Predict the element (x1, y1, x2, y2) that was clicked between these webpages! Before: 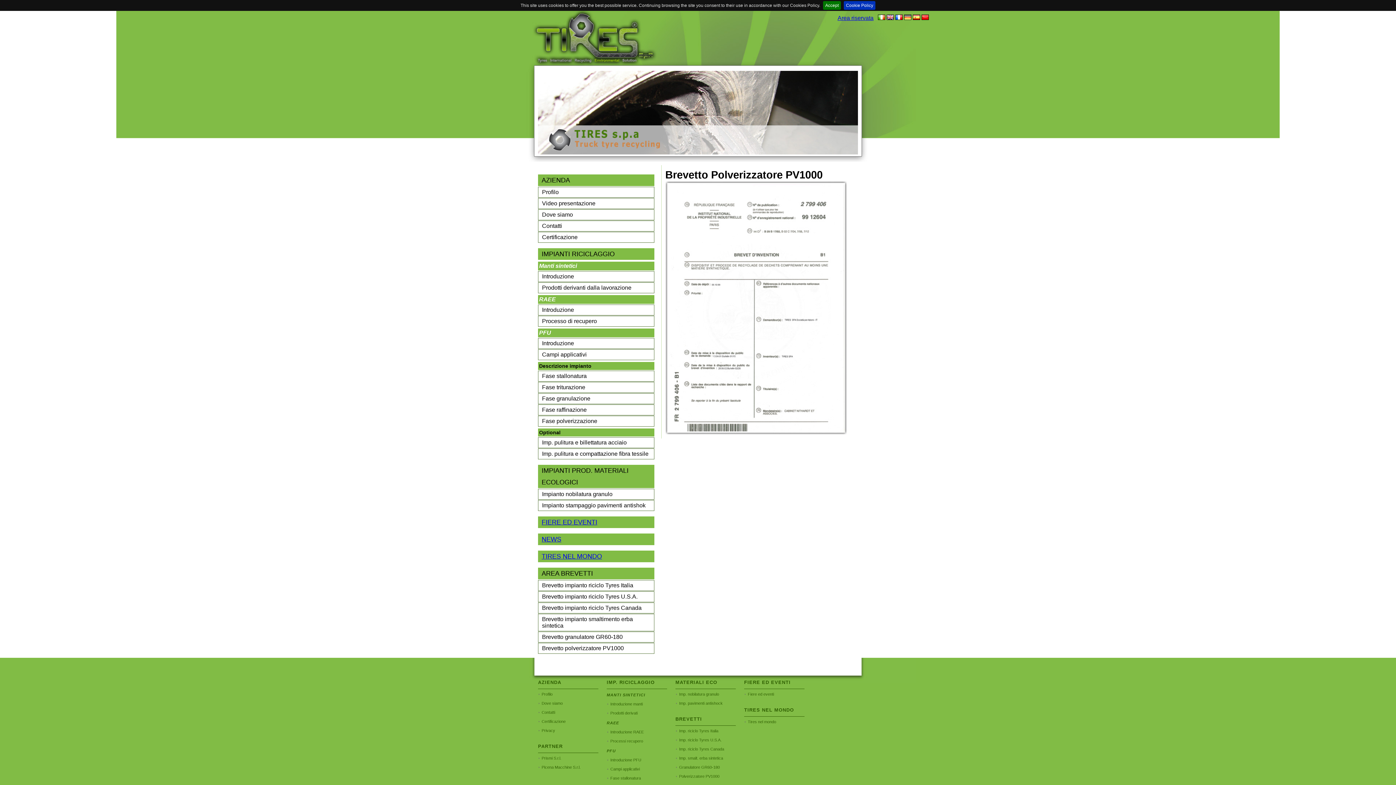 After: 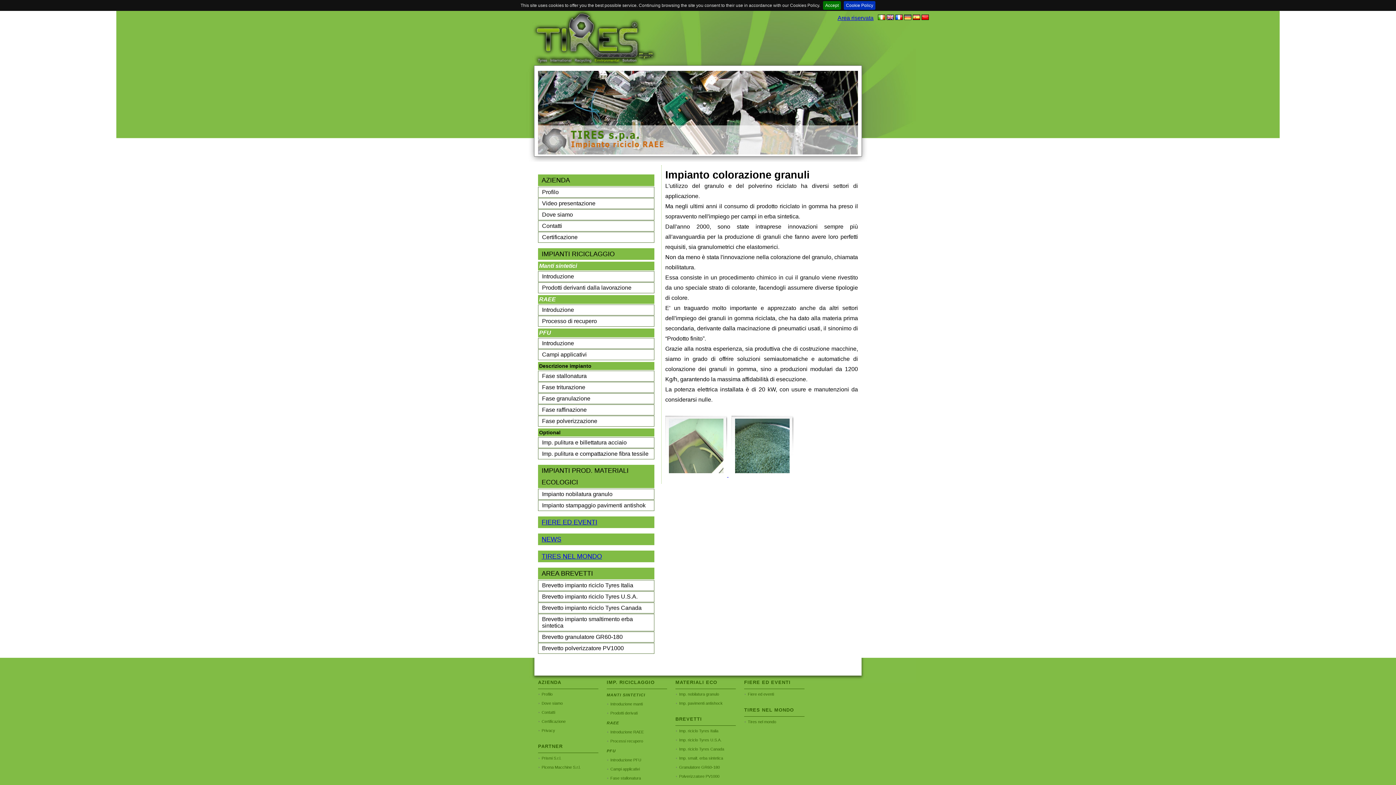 Action: label: Imp. nobilatura granulo bbox: (675, 692, 719, 696)